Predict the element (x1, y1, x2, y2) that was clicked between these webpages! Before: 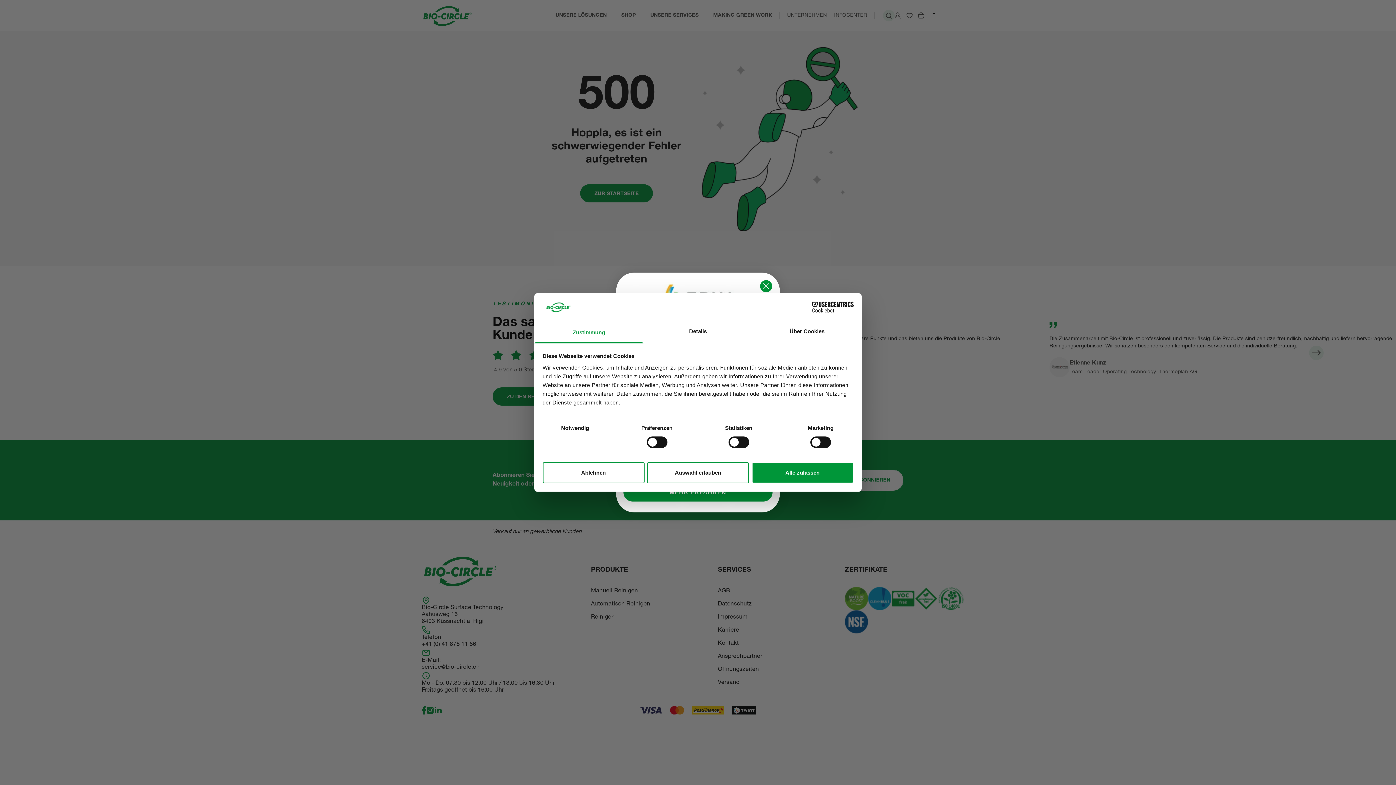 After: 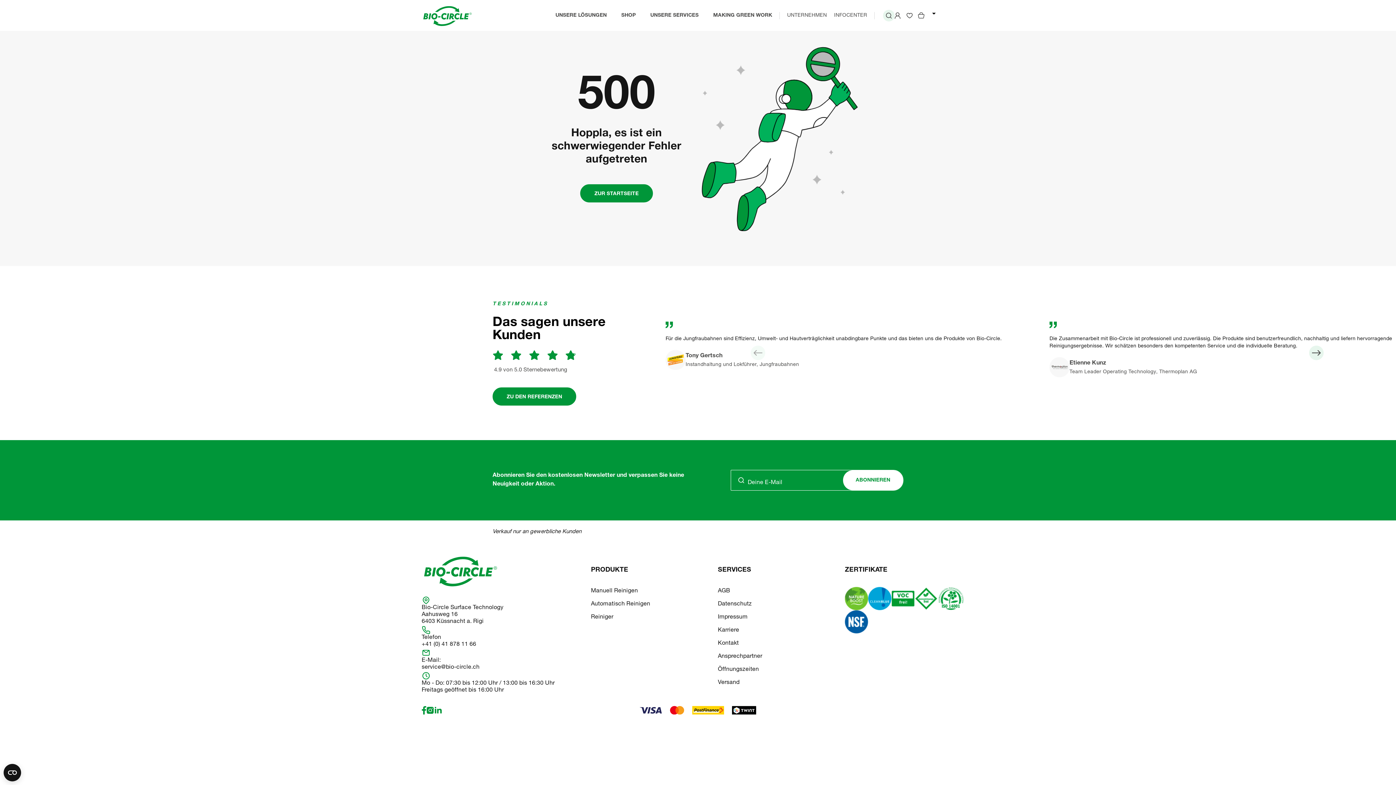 Action: label: Auswahl erlauben bbox: (647, 462, 749, 483)